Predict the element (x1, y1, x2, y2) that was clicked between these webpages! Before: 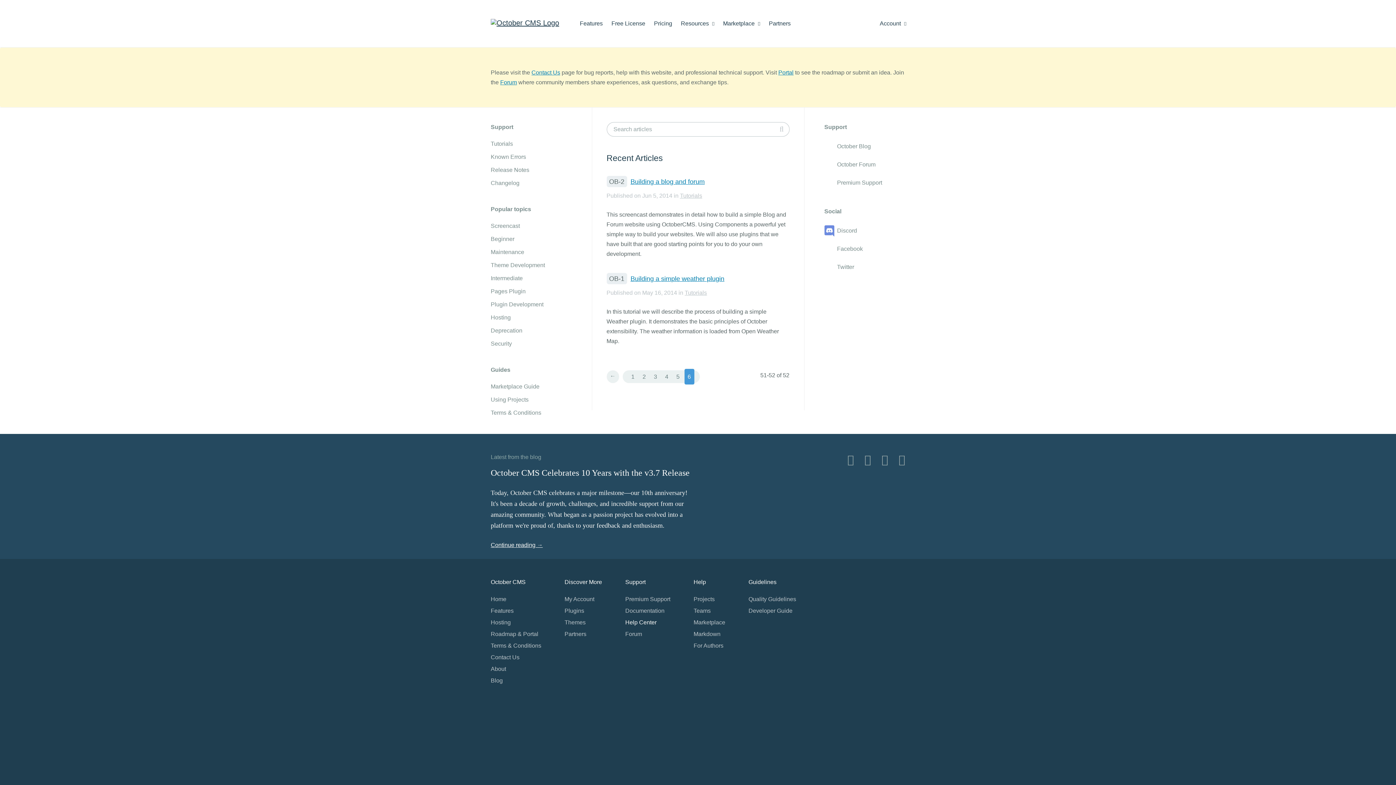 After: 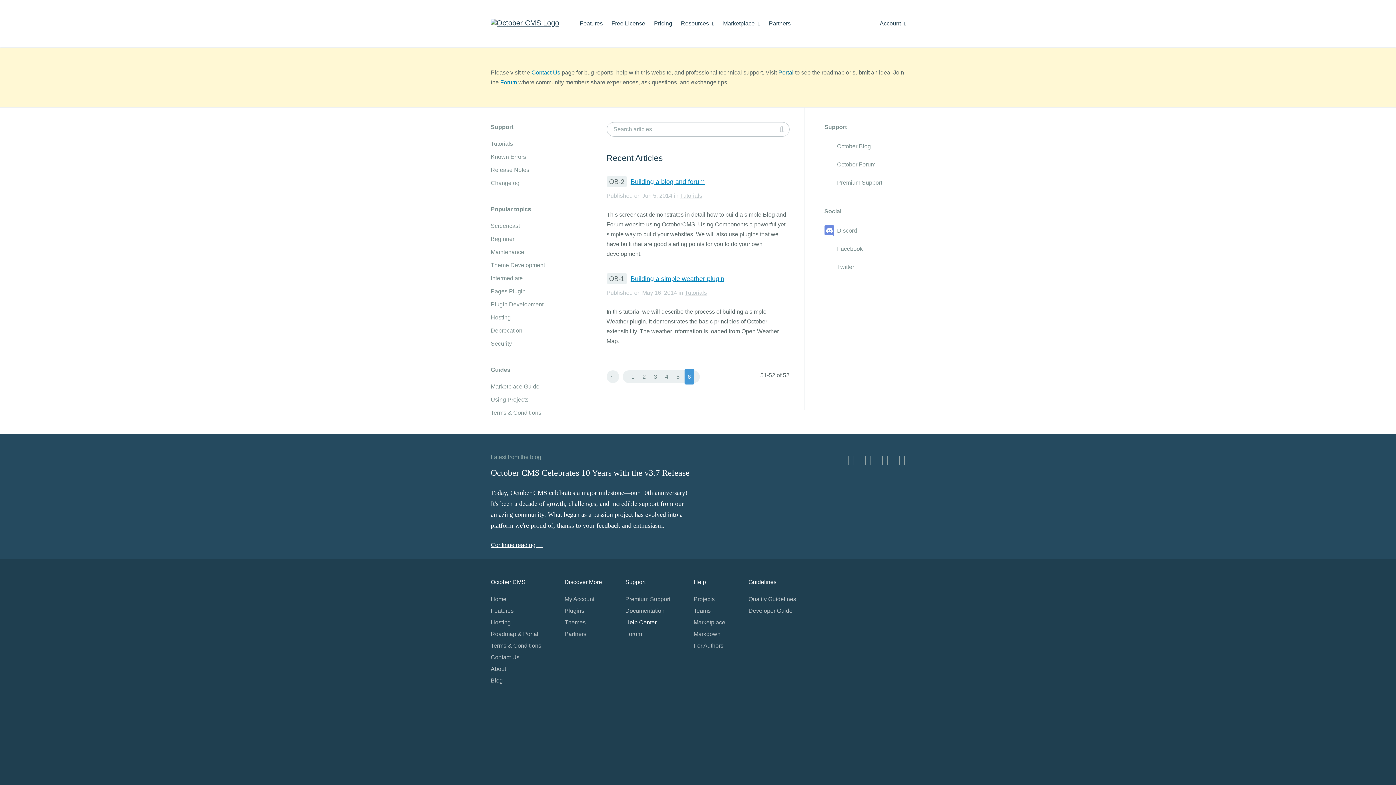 Action: label: Portal bbox: (778, 69, 793, 75)